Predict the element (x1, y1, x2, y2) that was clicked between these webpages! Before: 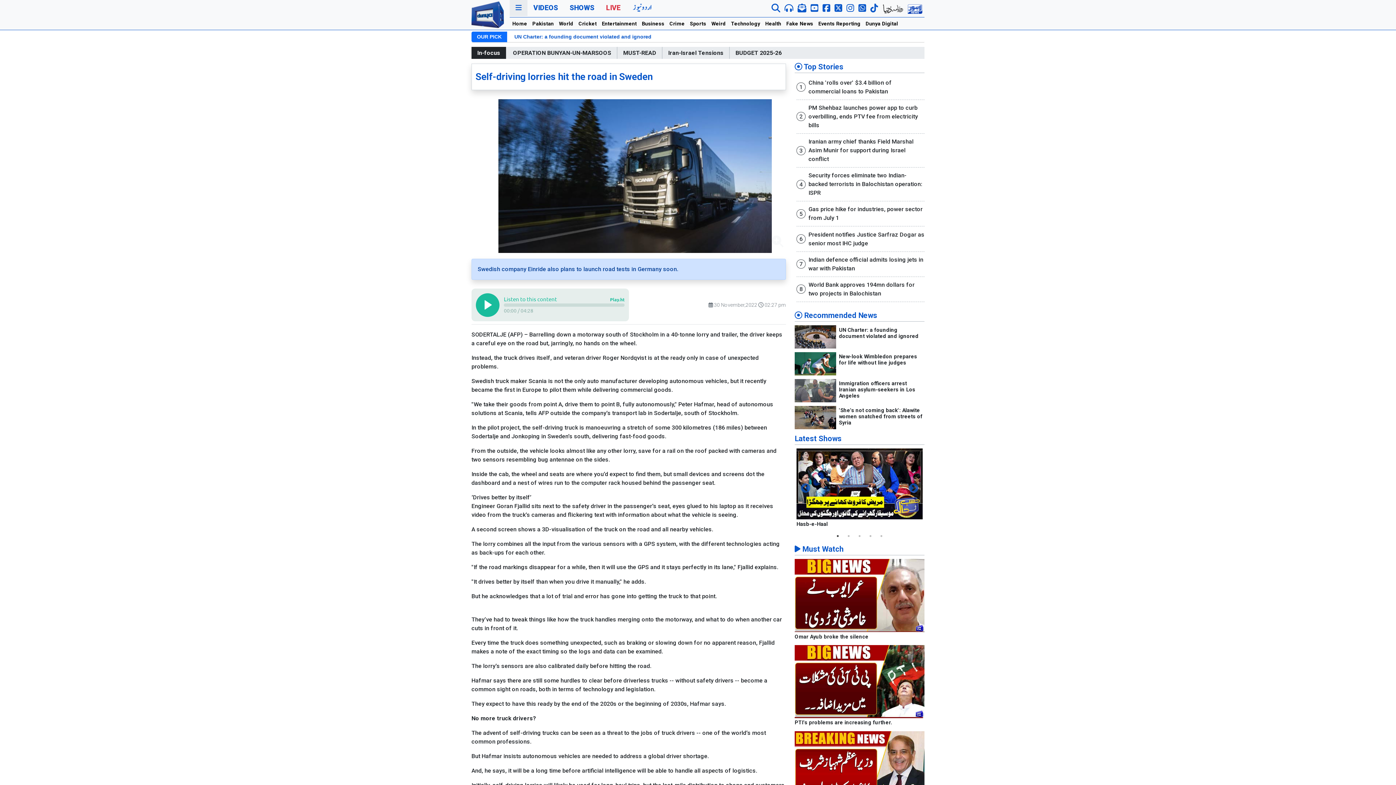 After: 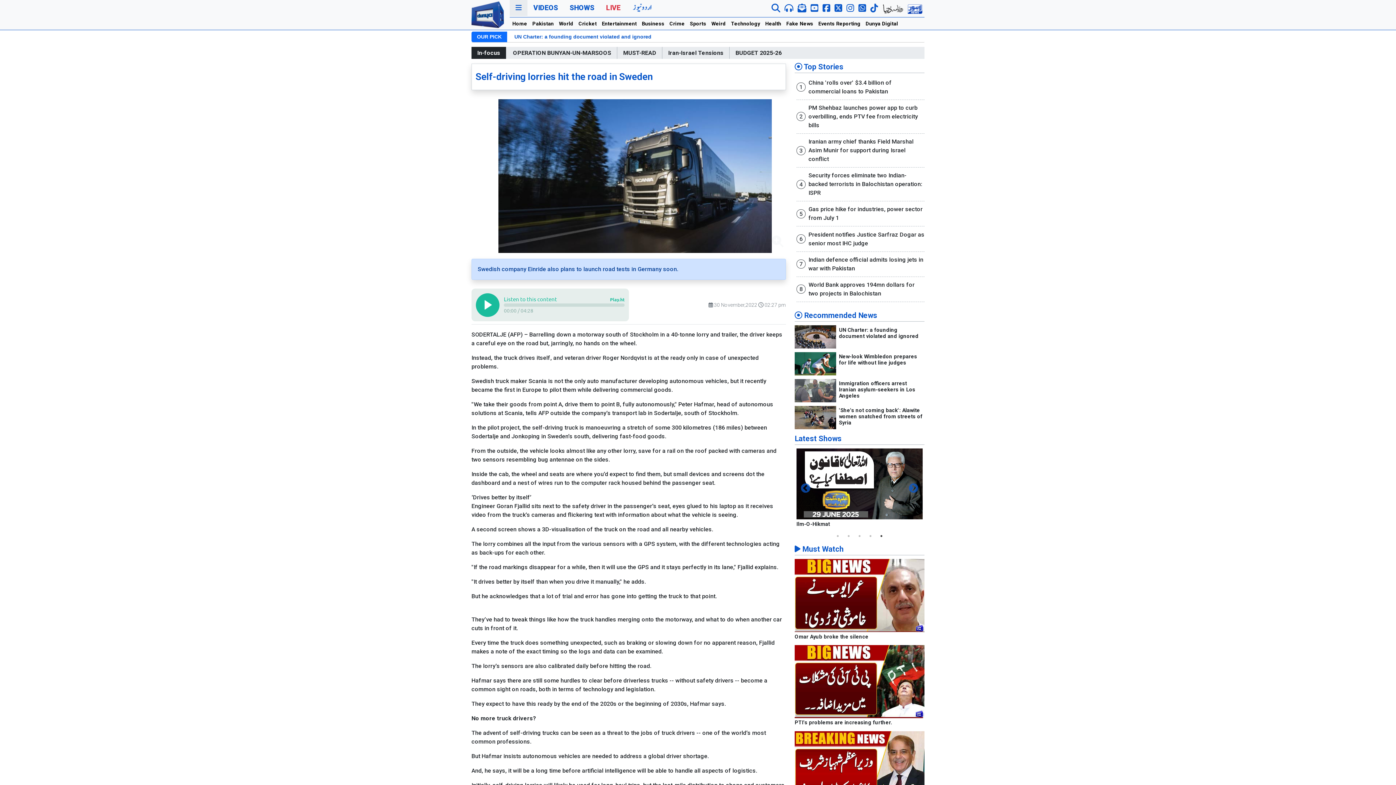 Action: label: 5 of 5 bbox: (878, 532, 885, 540)